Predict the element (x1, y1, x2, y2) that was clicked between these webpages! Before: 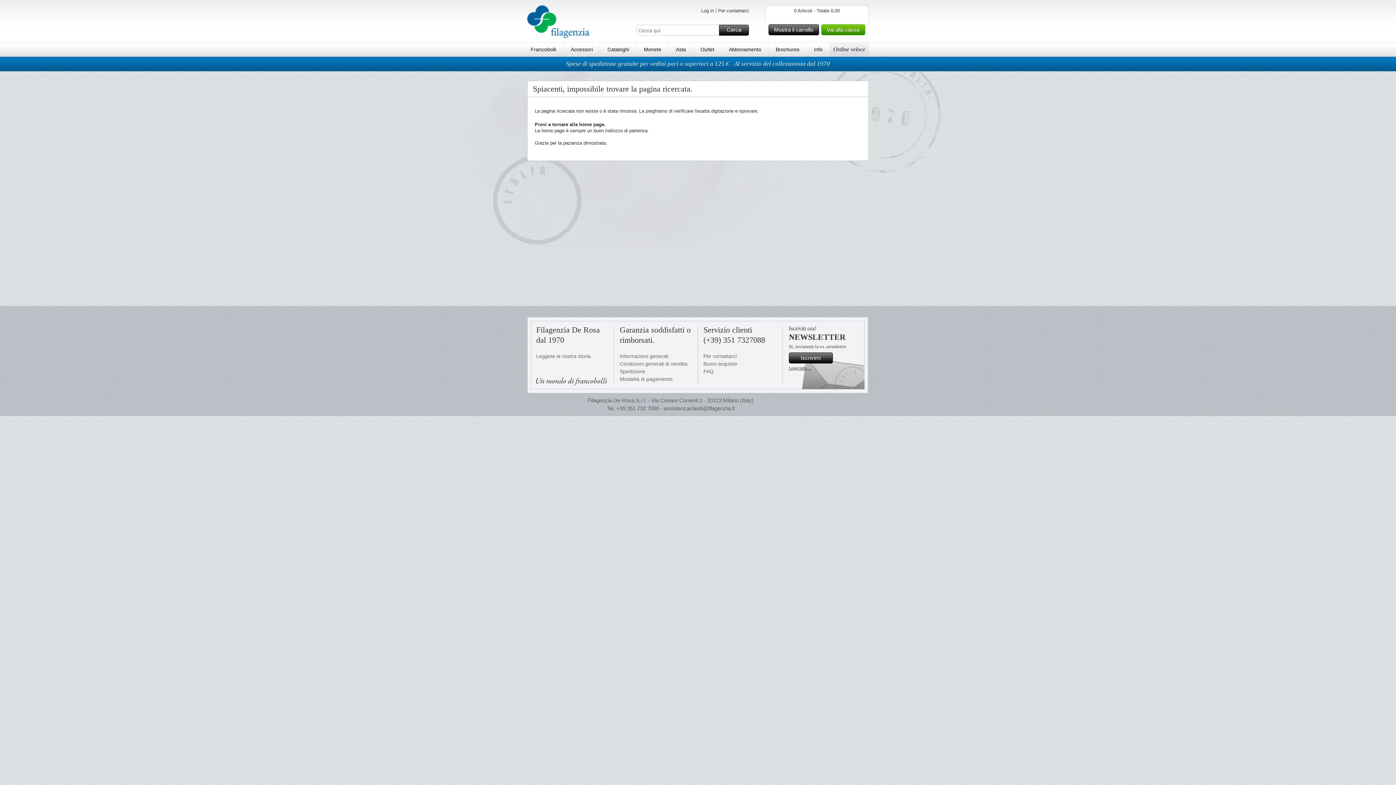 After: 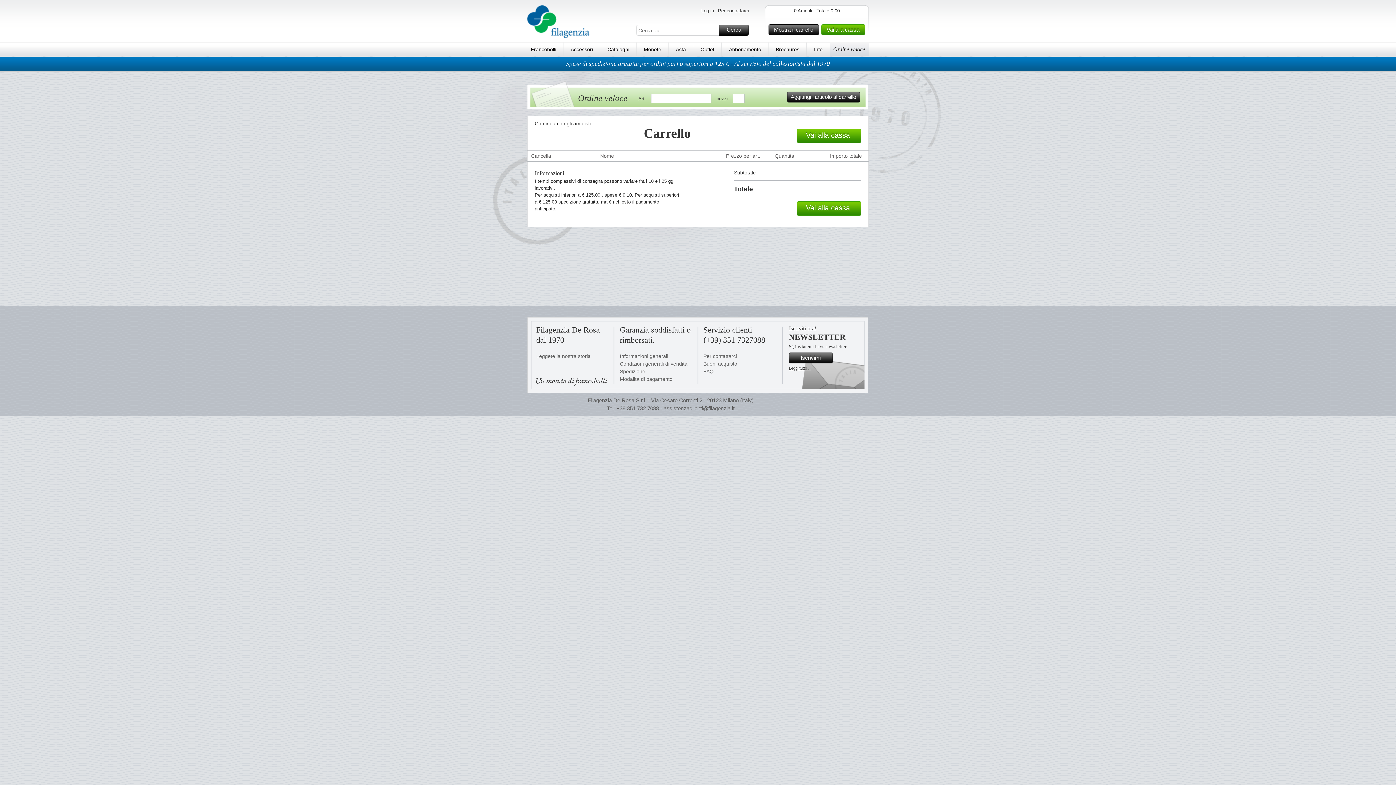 Action: bbox: (768, 24, 817, 35) label: Mostra il carrello